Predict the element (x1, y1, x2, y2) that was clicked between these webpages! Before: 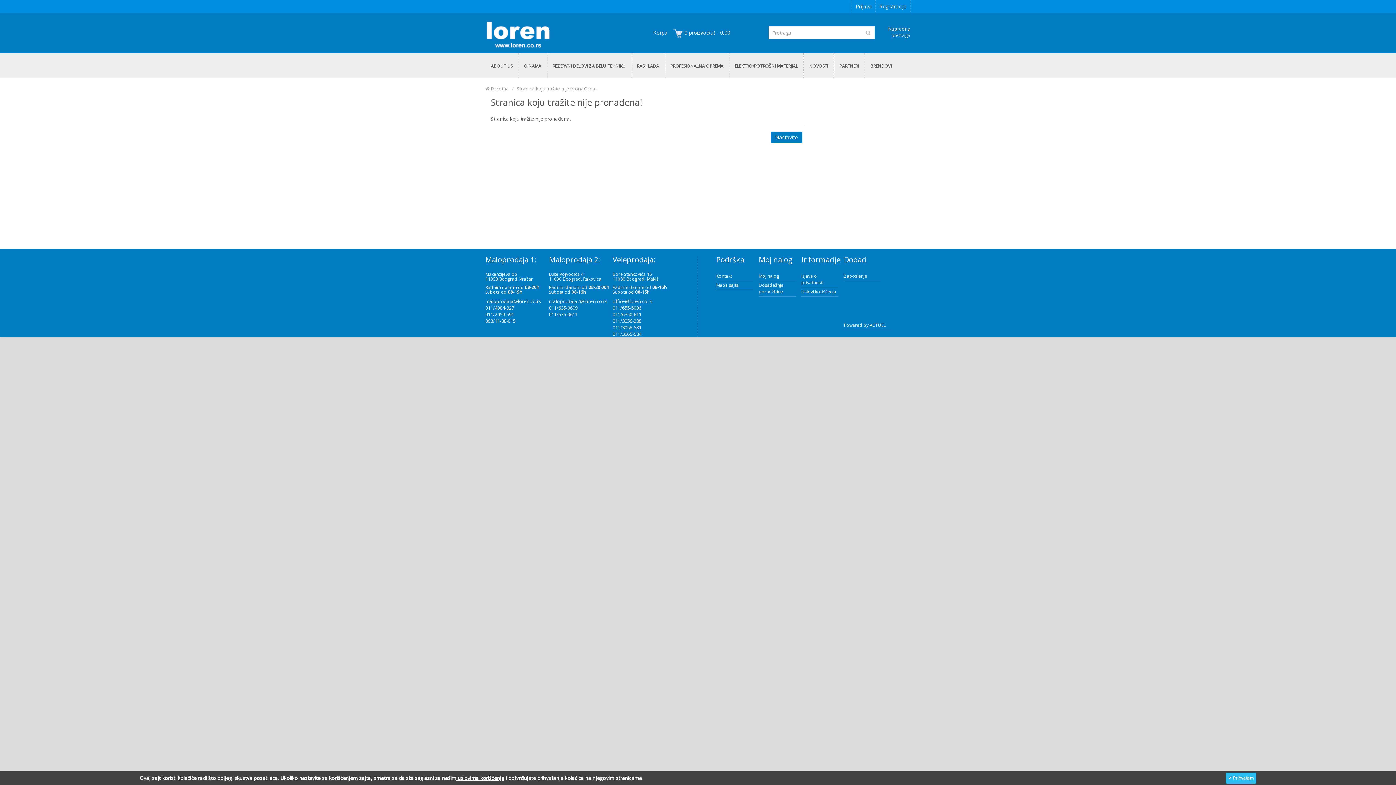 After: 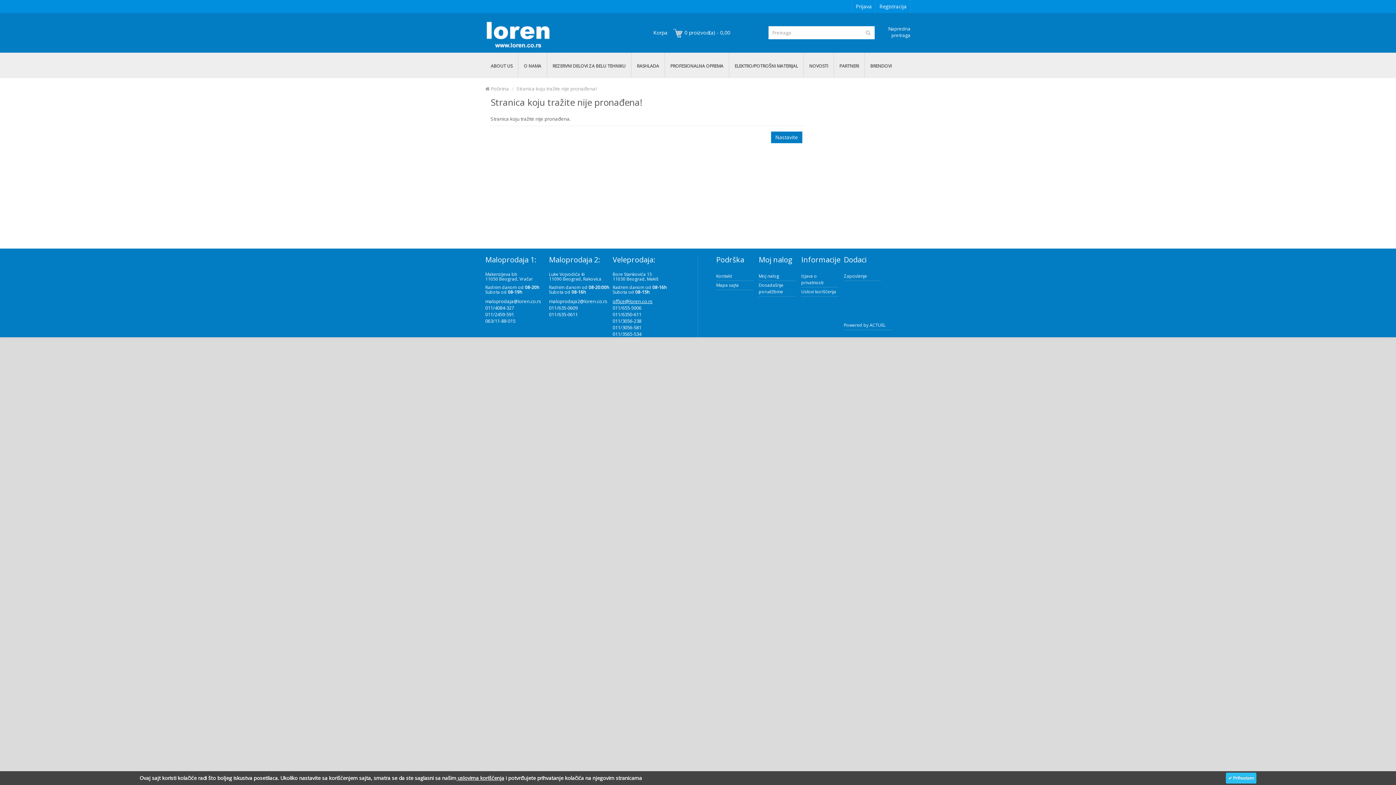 Action: bbox: (612, 298, 652, 304) label: office@loren.co.rs